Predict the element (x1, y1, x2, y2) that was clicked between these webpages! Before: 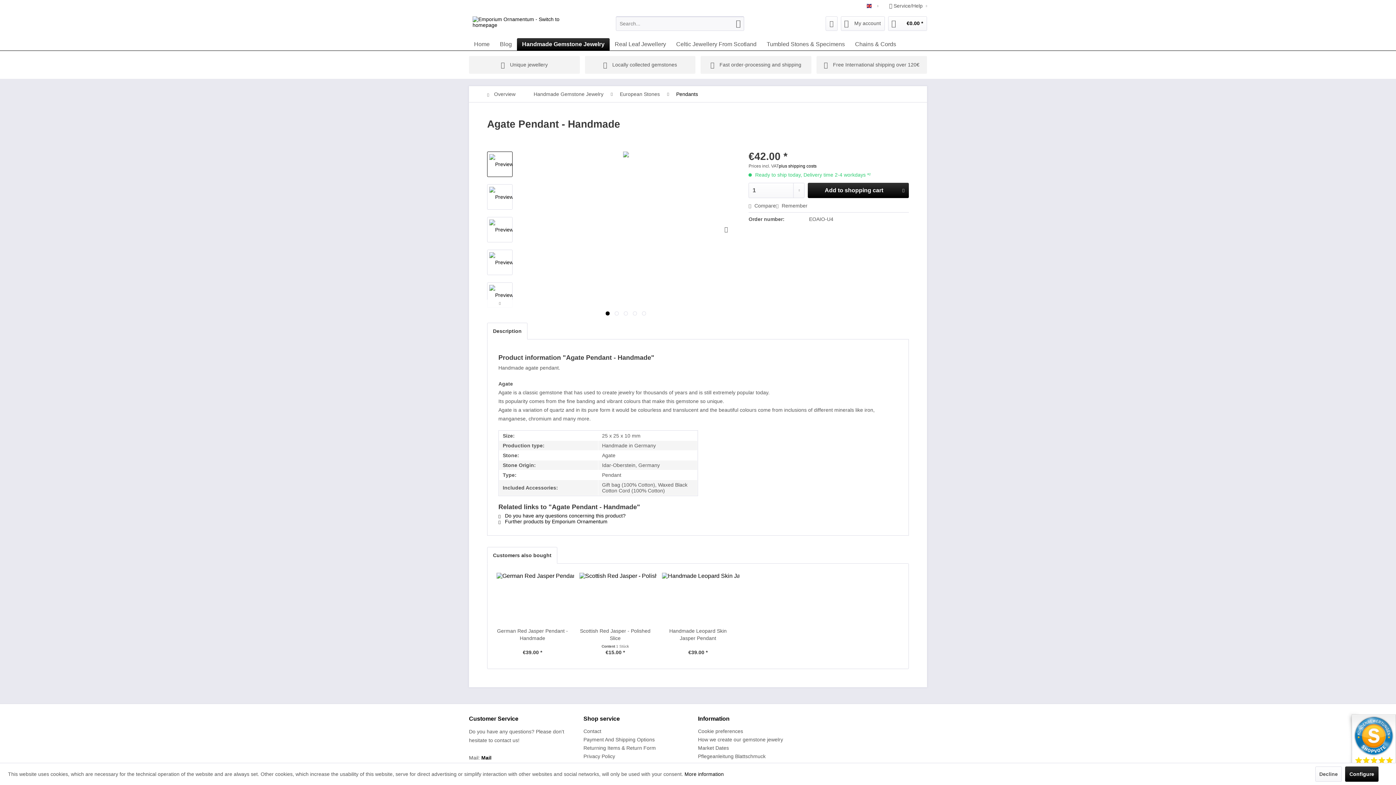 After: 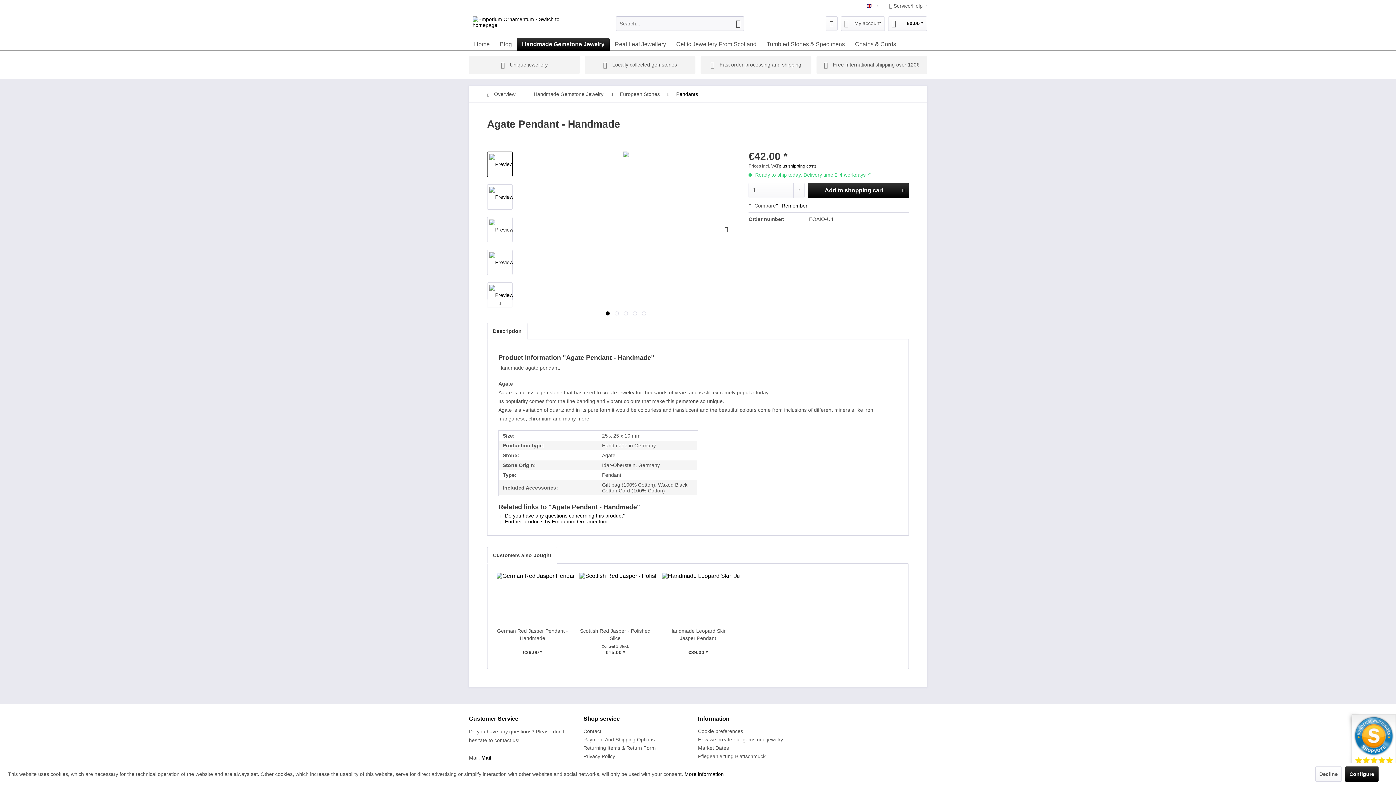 Action: label:  Remember bbox: (776, 202, 807, 208)